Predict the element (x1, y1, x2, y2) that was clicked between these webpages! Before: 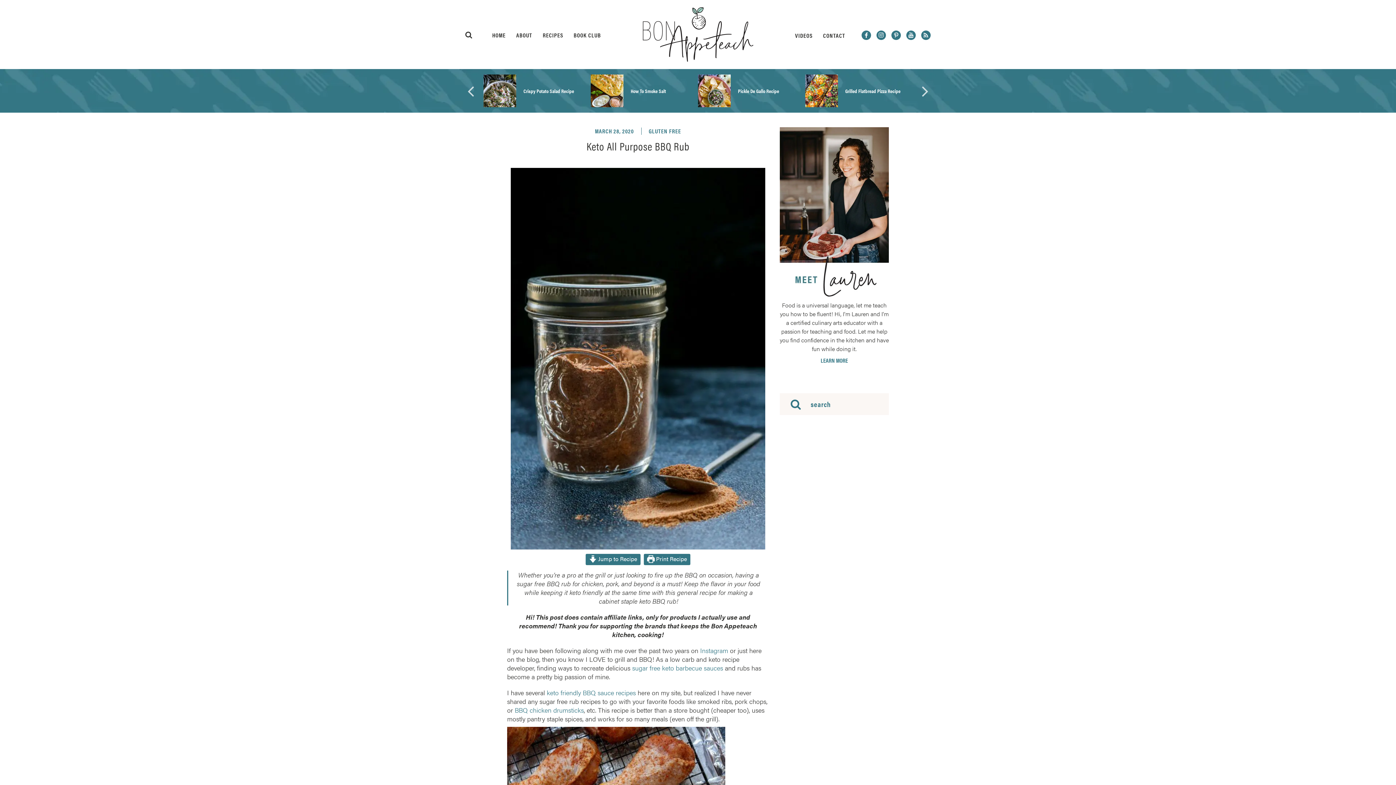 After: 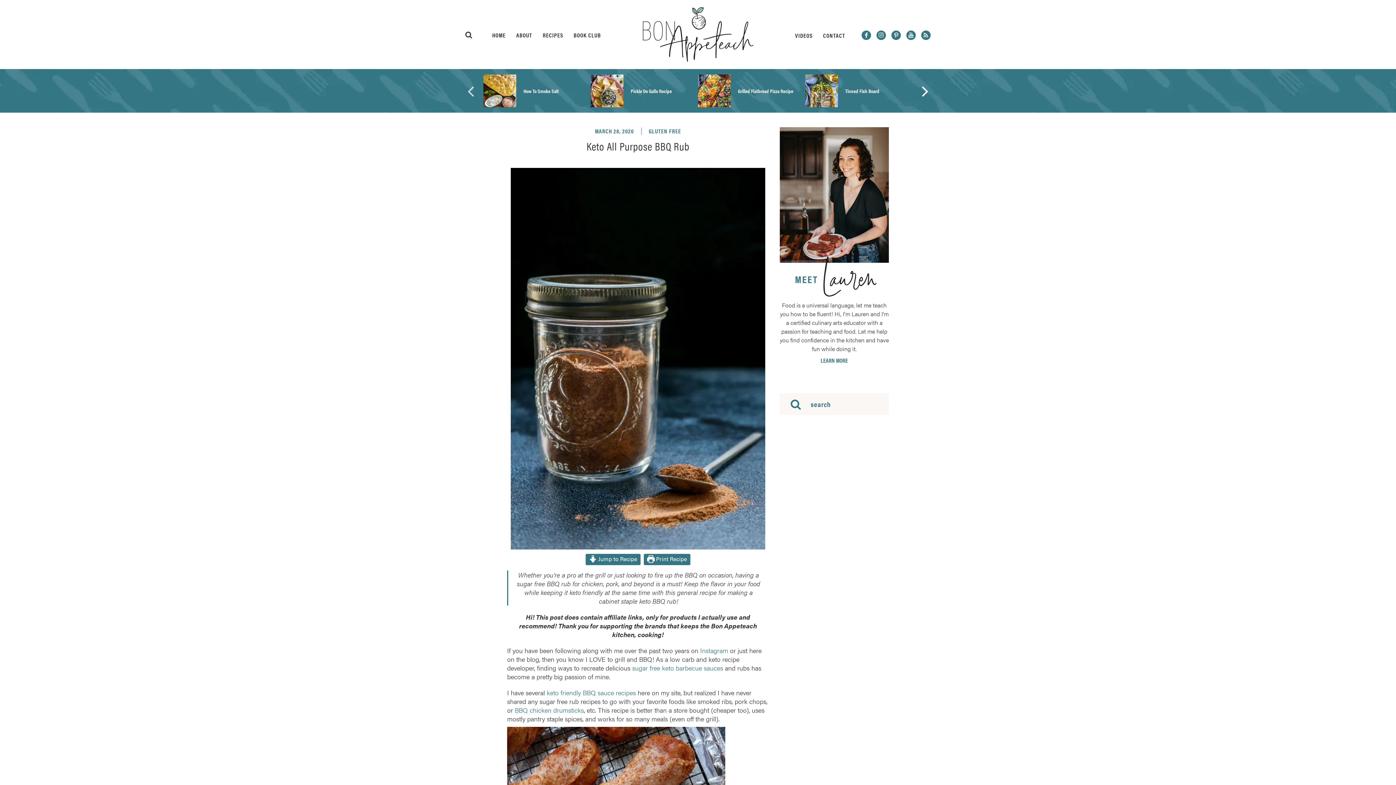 Action: bbox: (916, 81, 934, 99) label: Next